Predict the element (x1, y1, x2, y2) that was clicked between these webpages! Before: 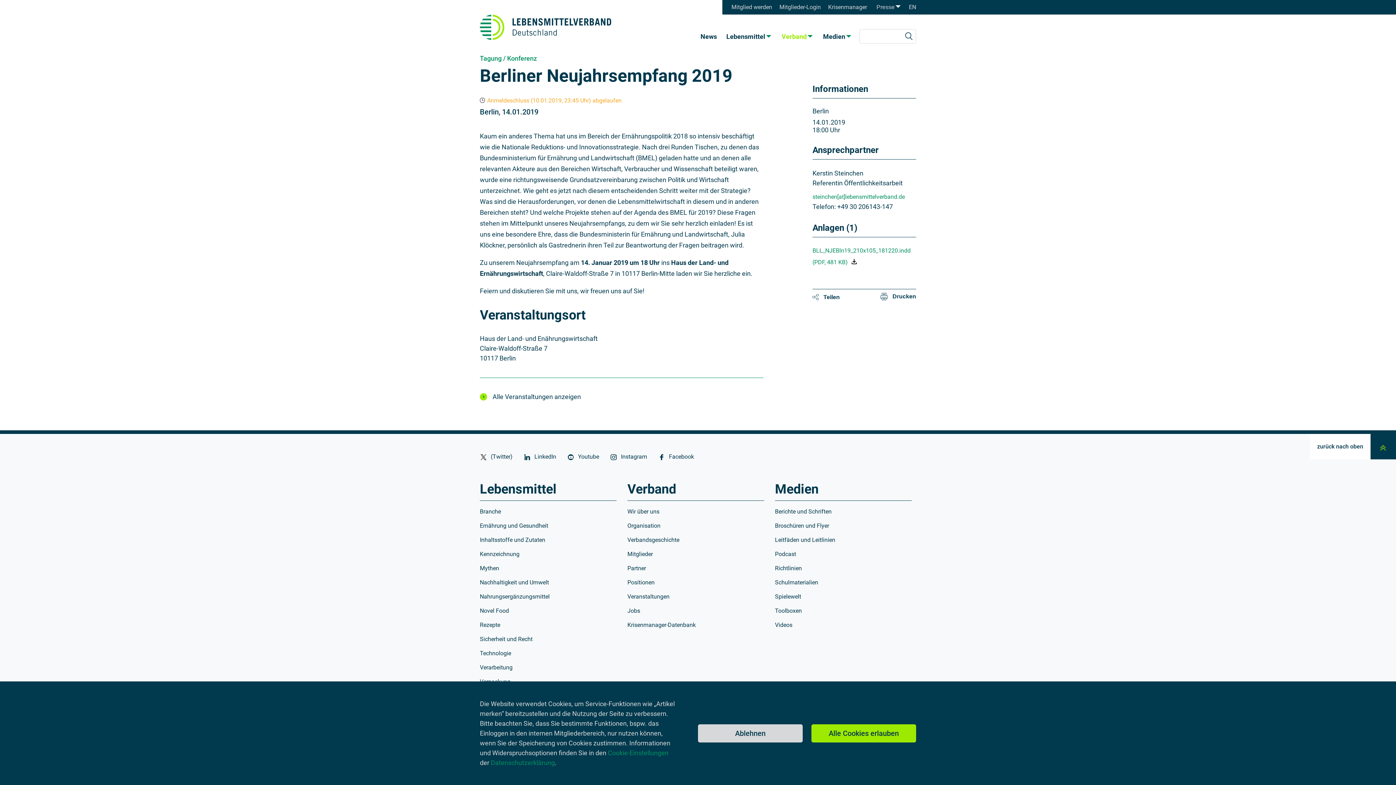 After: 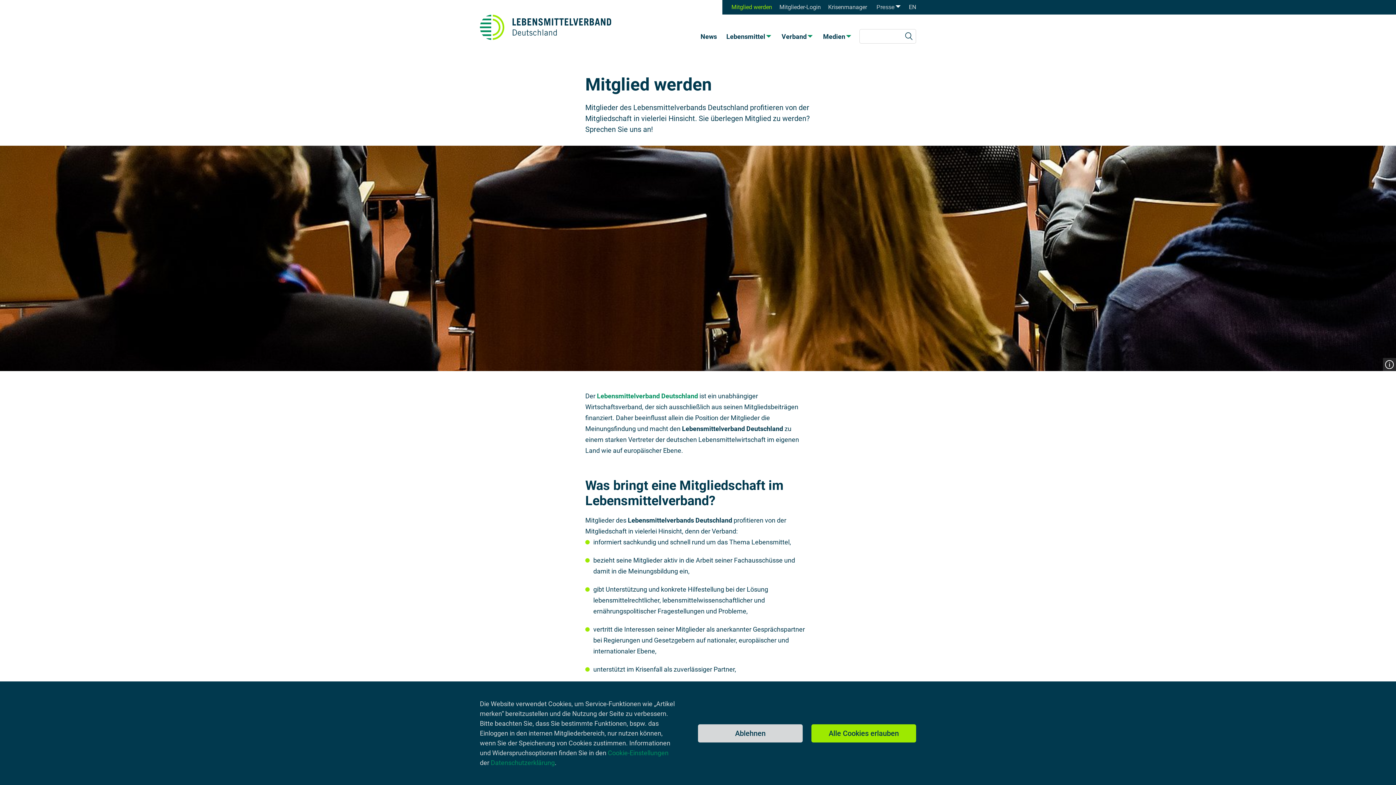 Action: bbox: (731, 3, 772, 10) label: Mitglied werden